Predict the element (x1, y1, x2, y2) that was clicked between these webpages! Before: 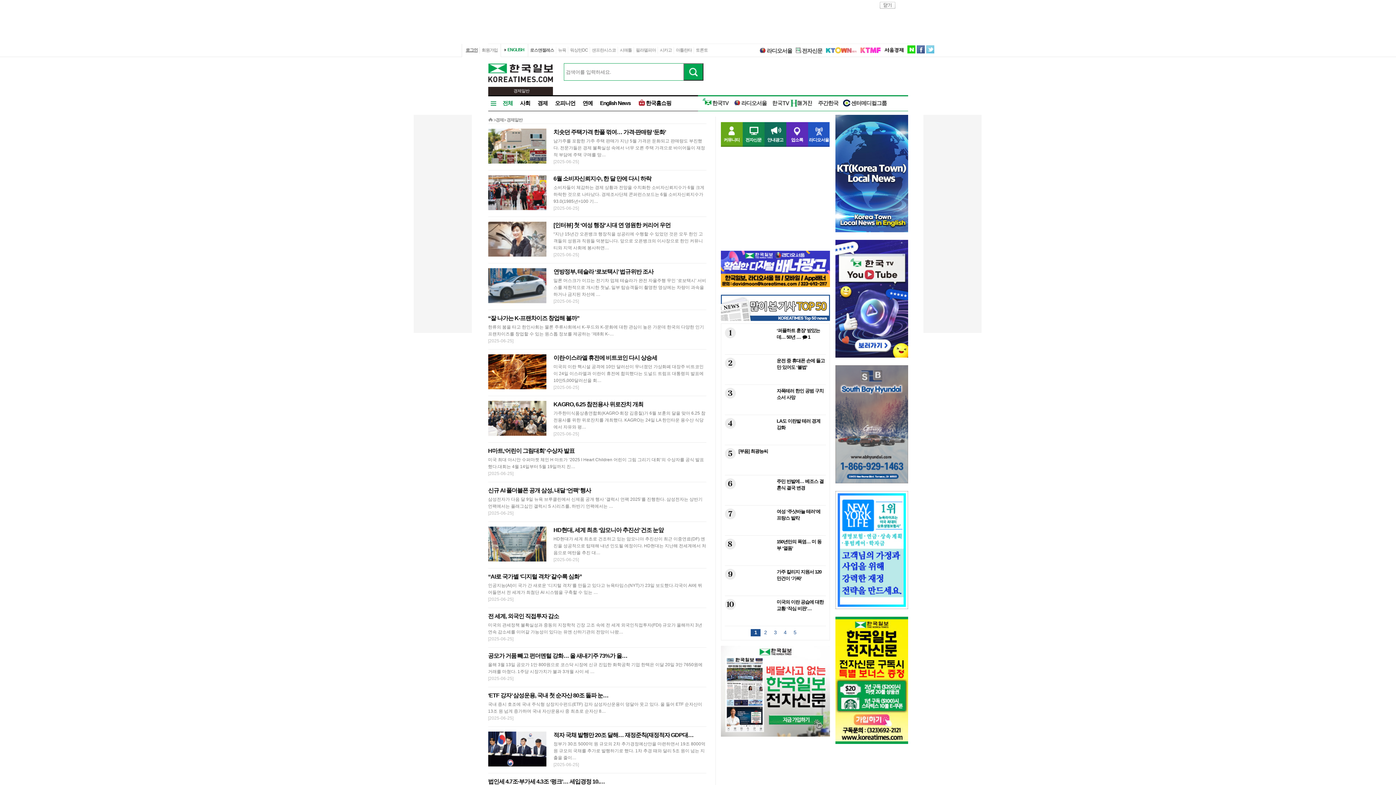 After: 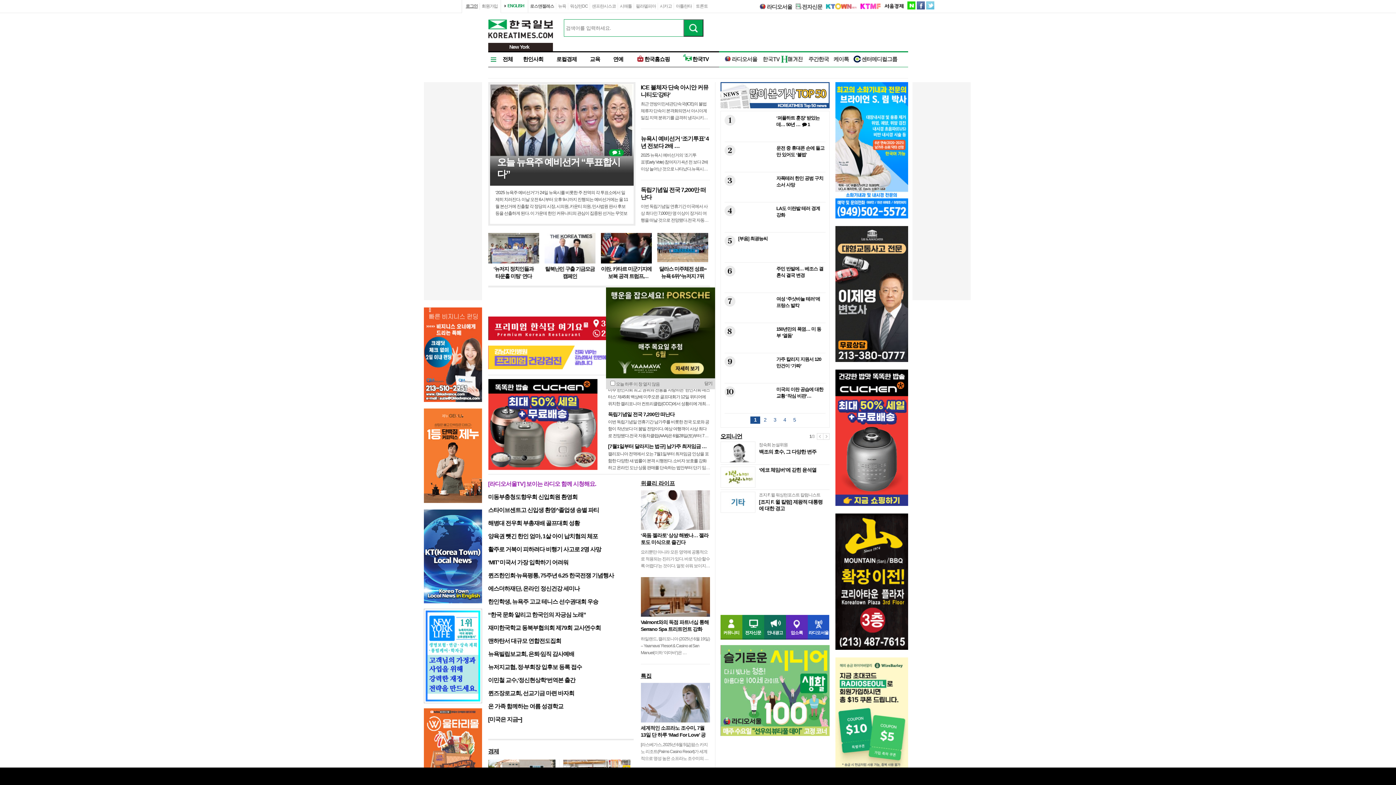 Action: bbox: (558, 47, 566, 52) label: 뉴욕